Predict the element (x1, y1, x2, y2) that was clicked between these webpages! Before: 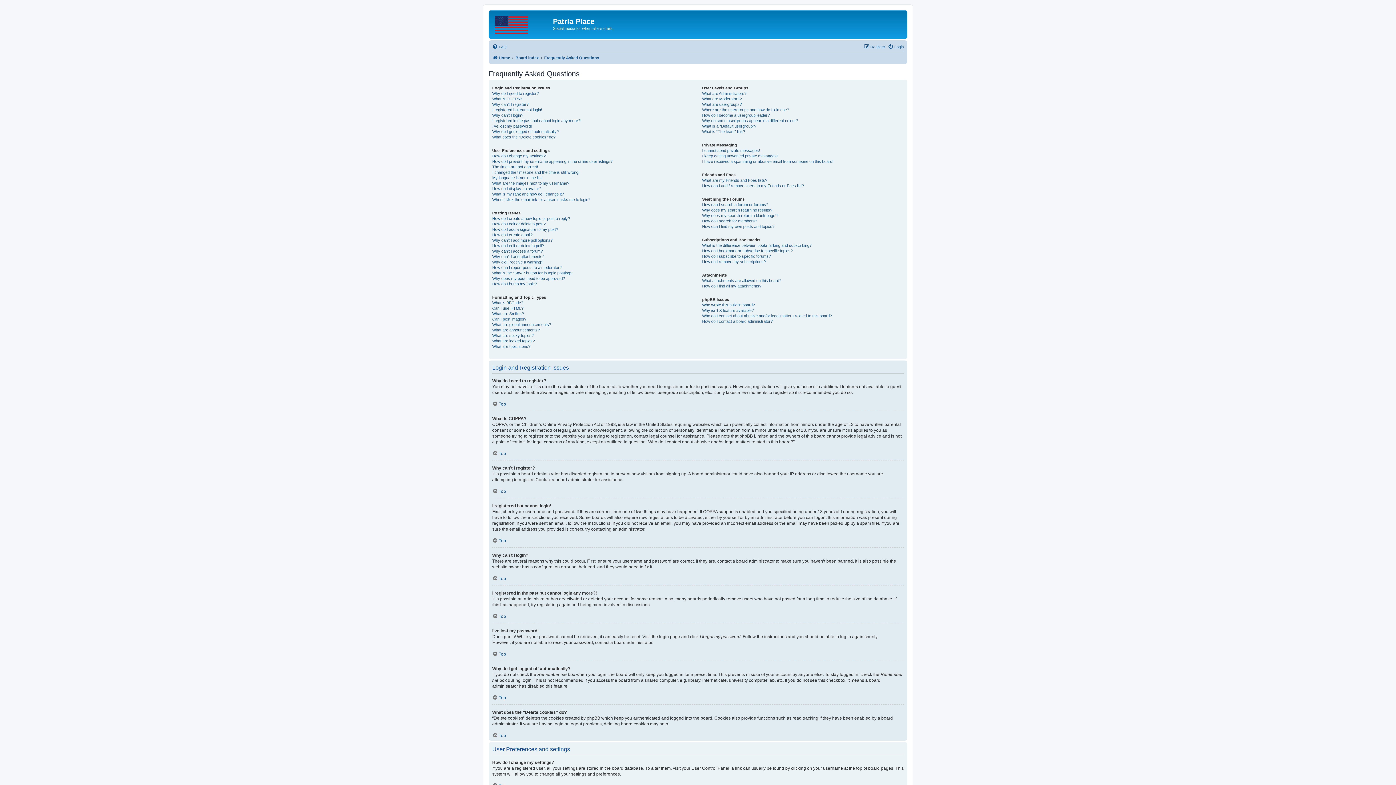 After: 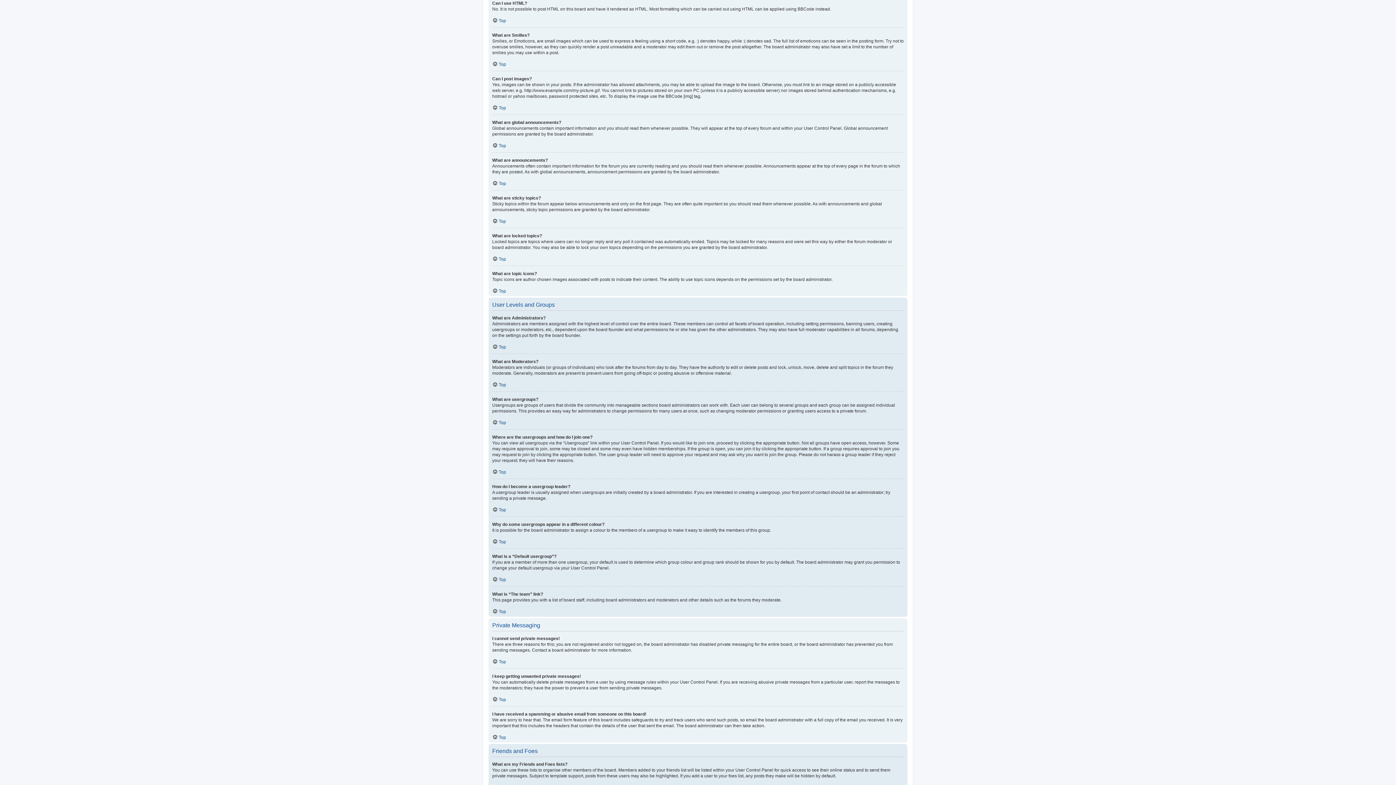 Action: bbox: (492, 305, 523, 311) label: Can I use HTML?